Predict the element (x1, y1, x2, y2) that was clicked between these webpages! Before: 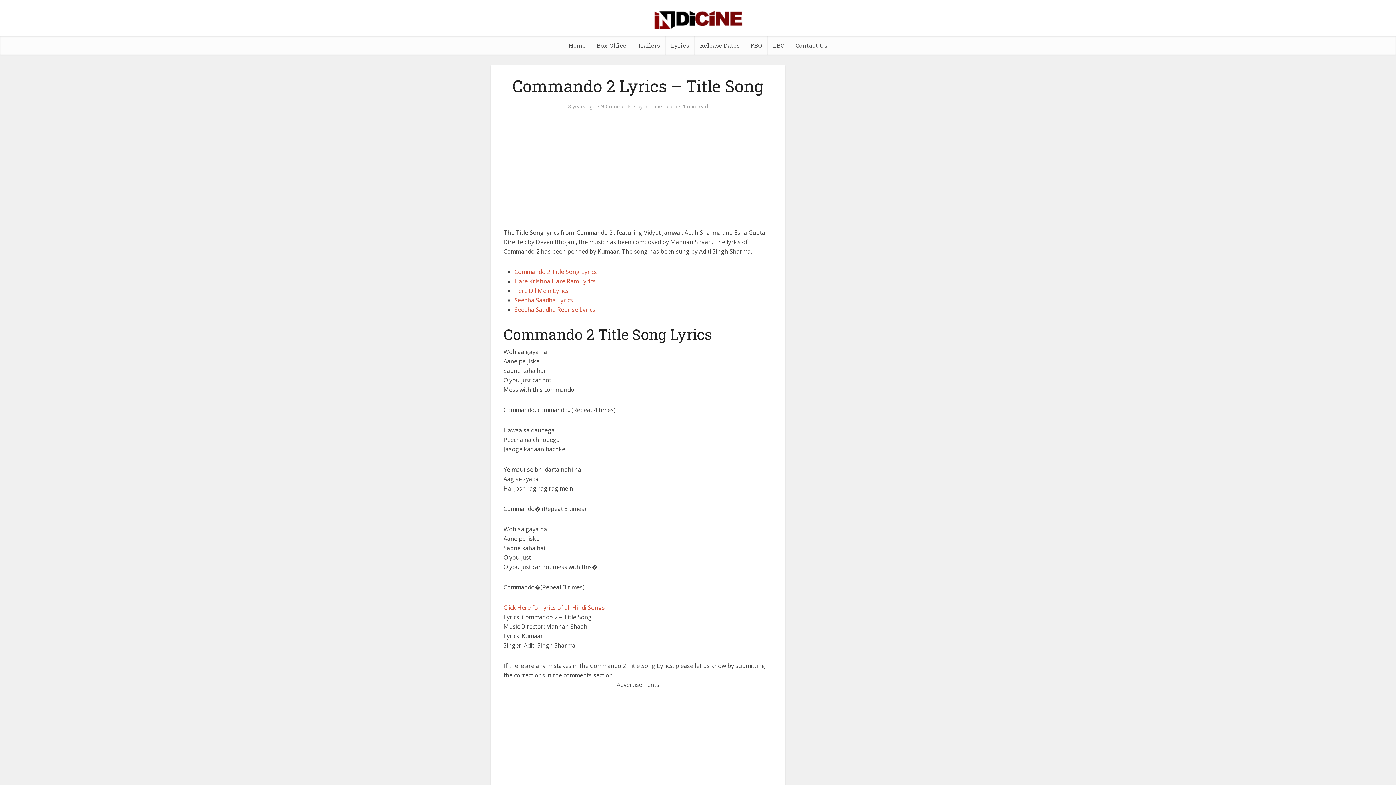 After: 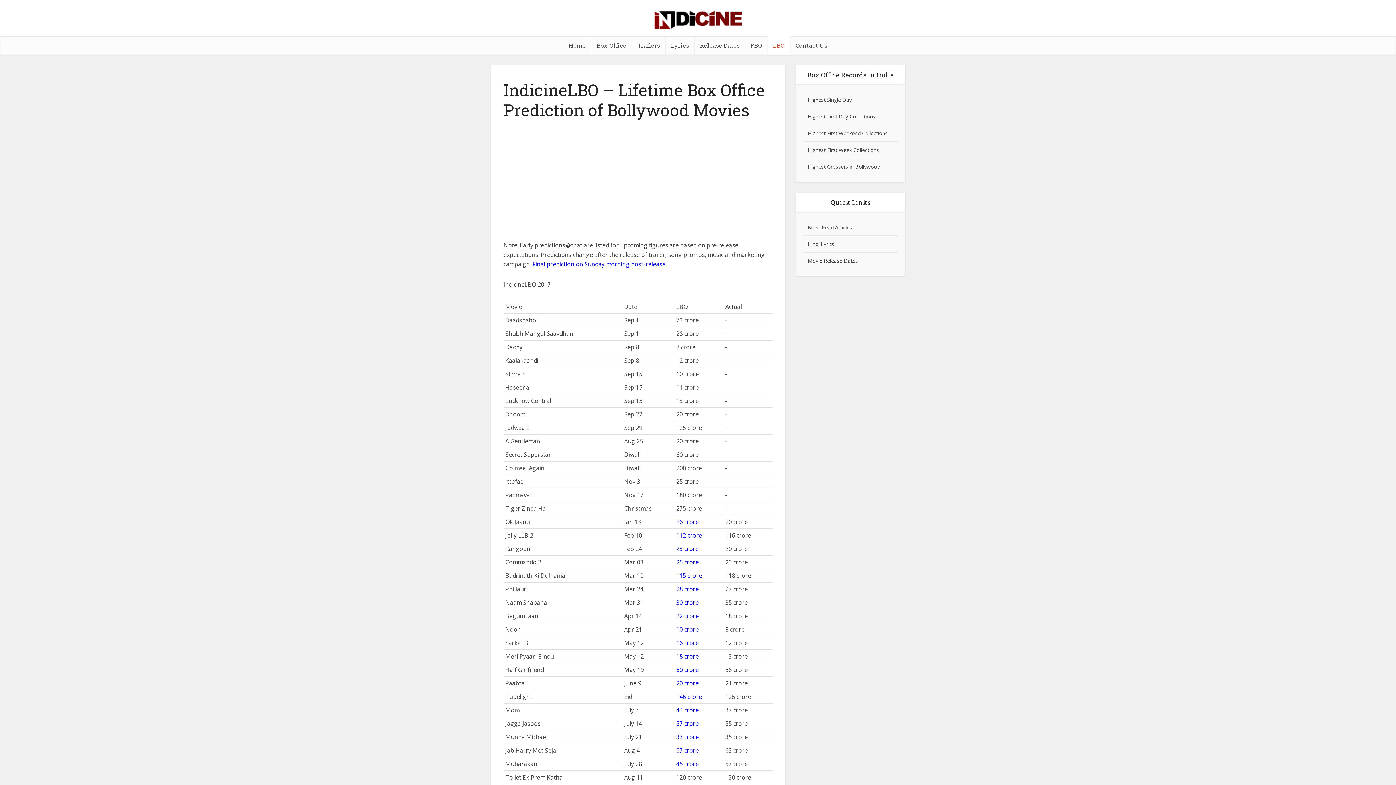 Action: bbox: (767, 36, 790, 54) label: LBO